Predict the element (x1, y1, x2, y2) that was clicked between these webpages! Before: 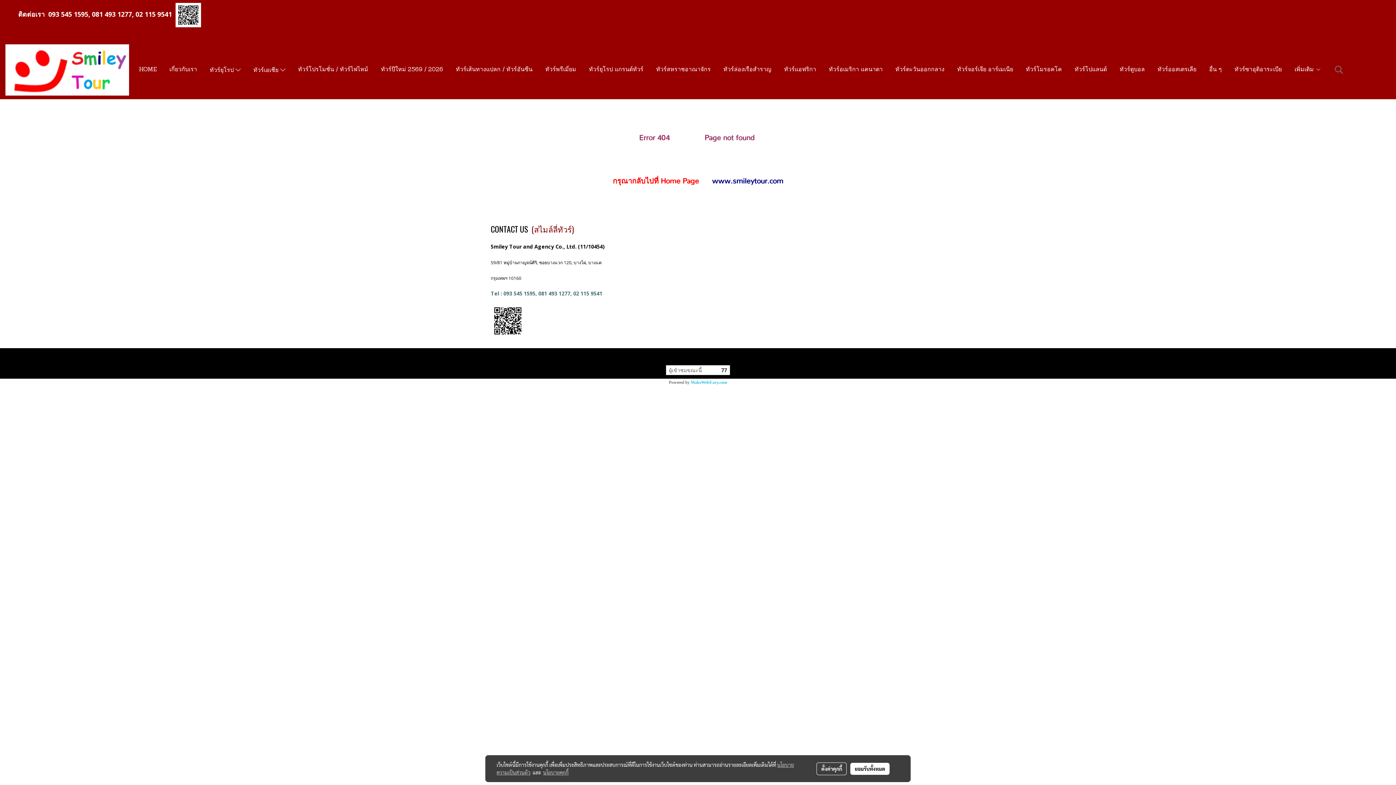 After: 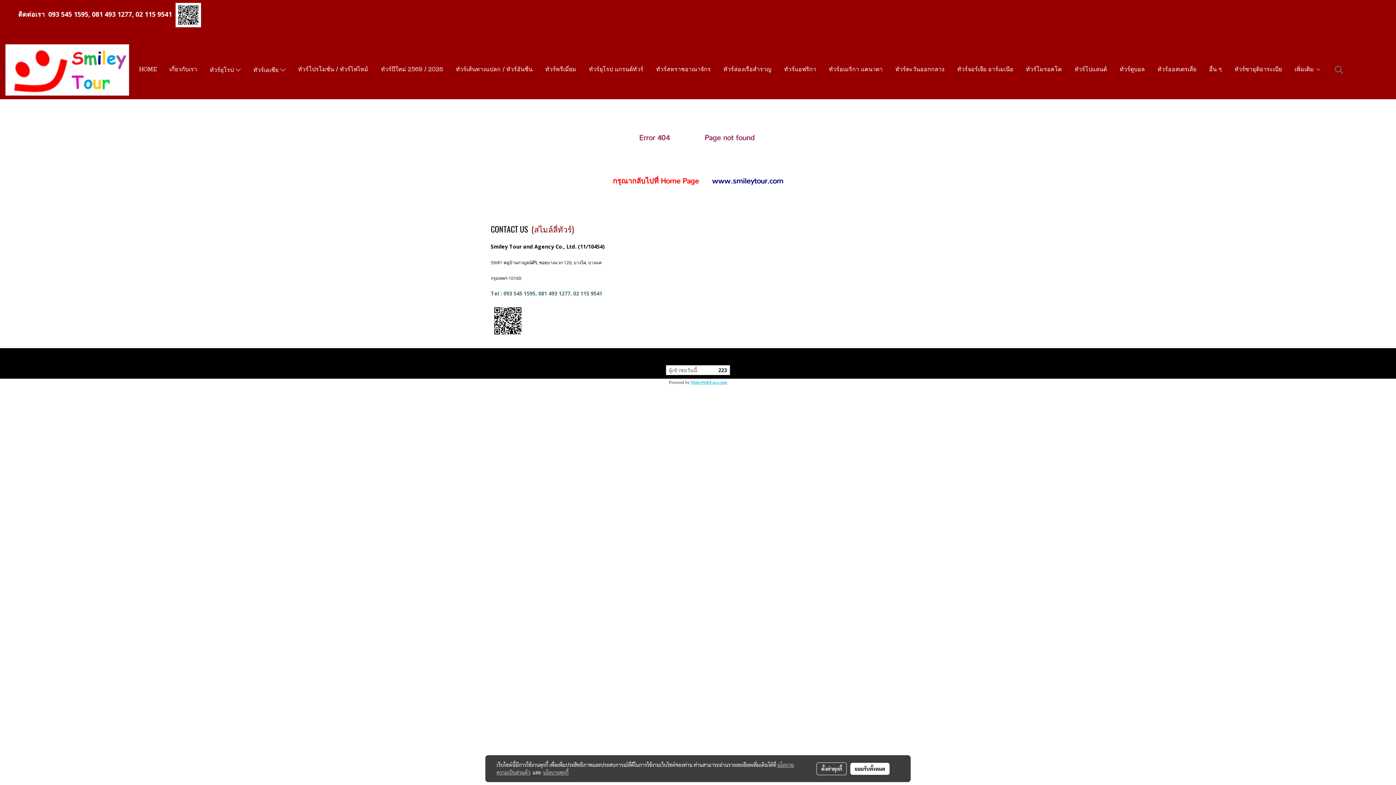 Action: bbox: (690, 380, 727, 385) label: MakeWebEasy.com